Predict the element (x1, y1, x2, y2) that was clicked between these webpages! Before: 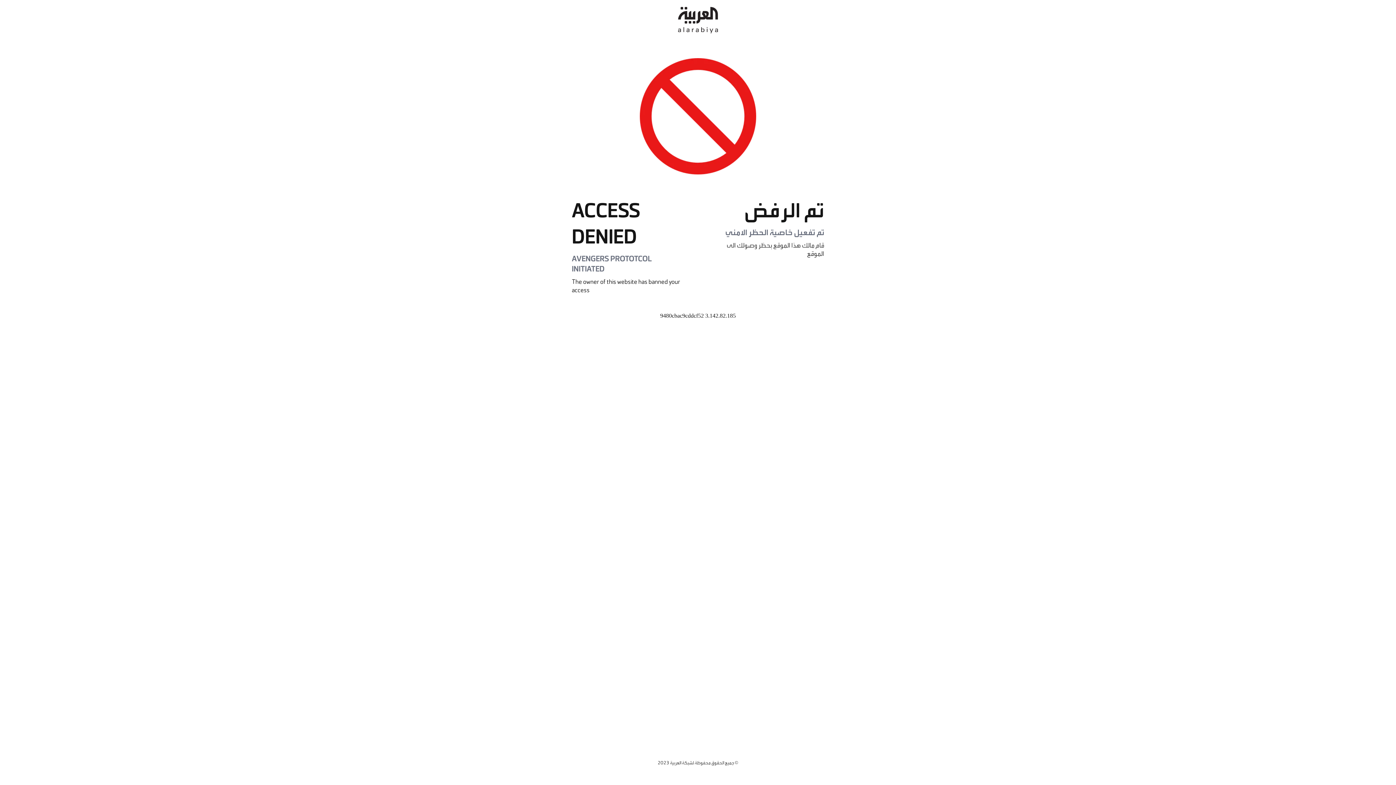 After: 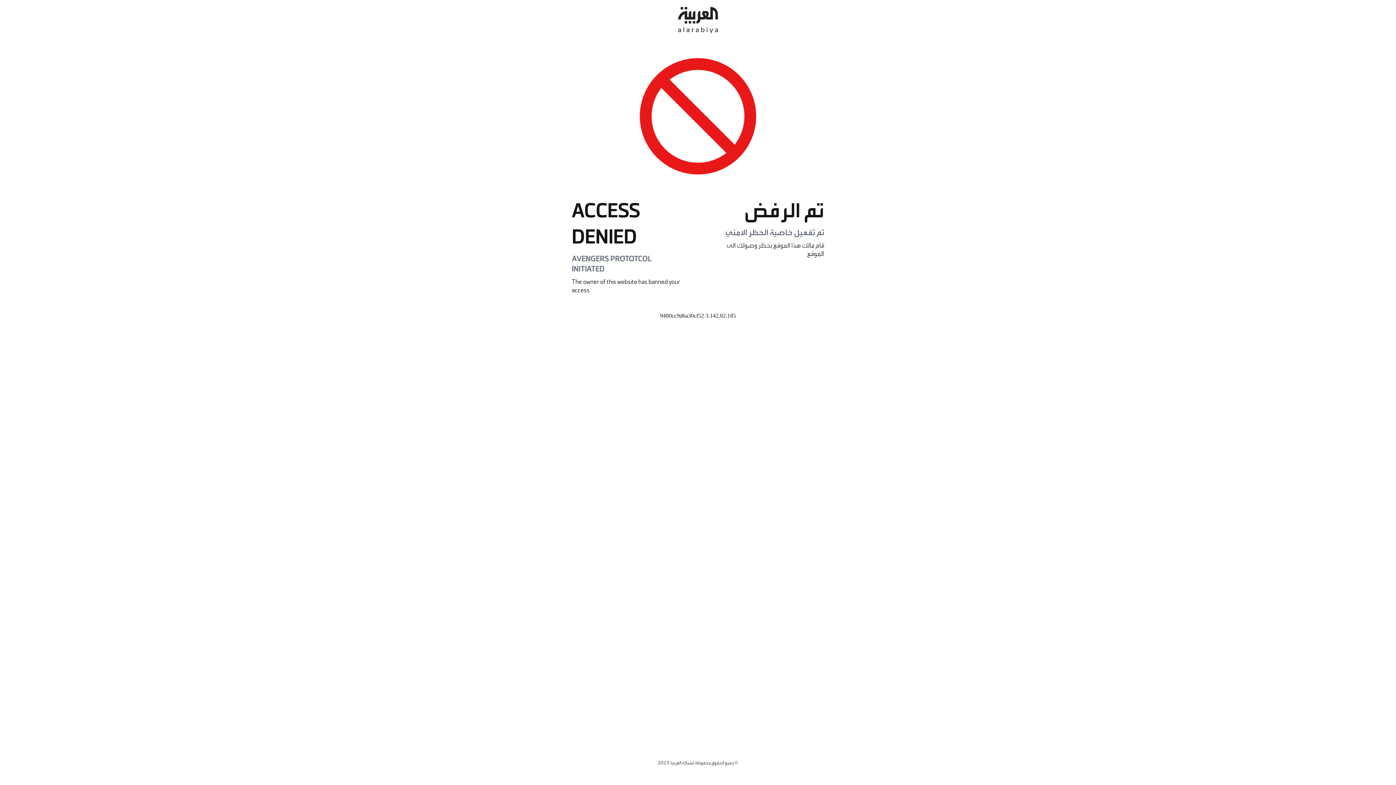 Action: bbox: (678, 0, 718, 40)